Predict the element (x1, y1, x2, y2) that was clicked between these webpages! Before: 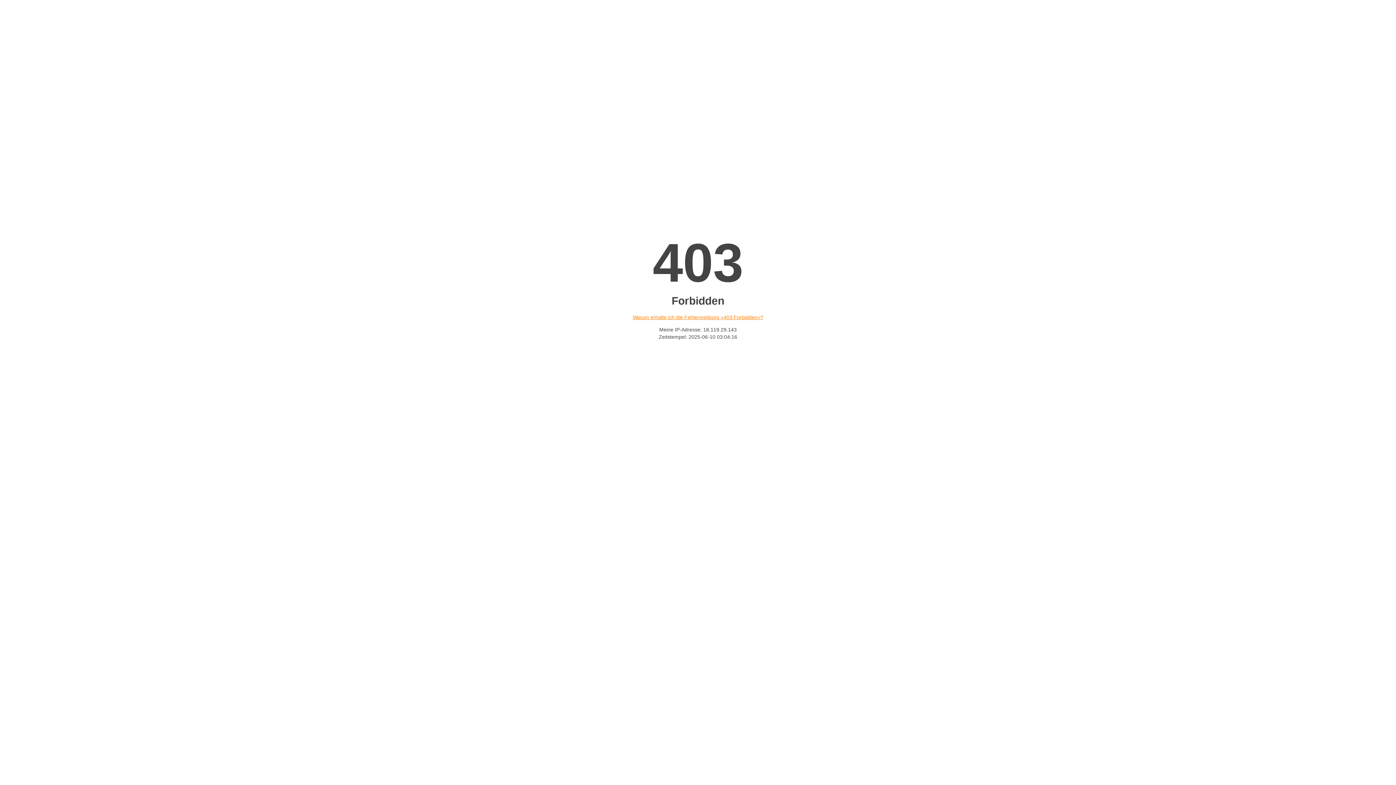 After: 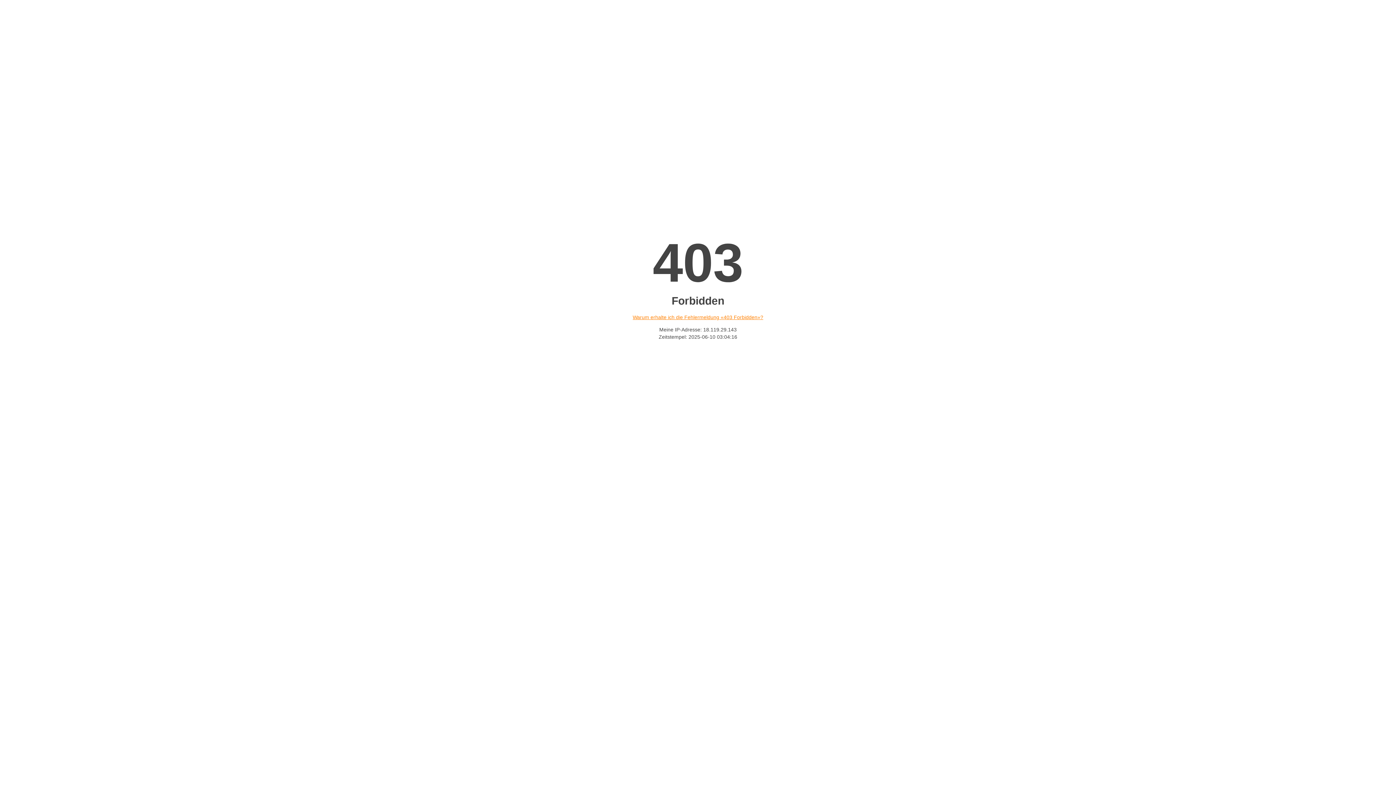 Action: label: Warum erhalte ich die Fehlermeldung «403 Forbidden»? bbox: (632, 314, 763, 320)